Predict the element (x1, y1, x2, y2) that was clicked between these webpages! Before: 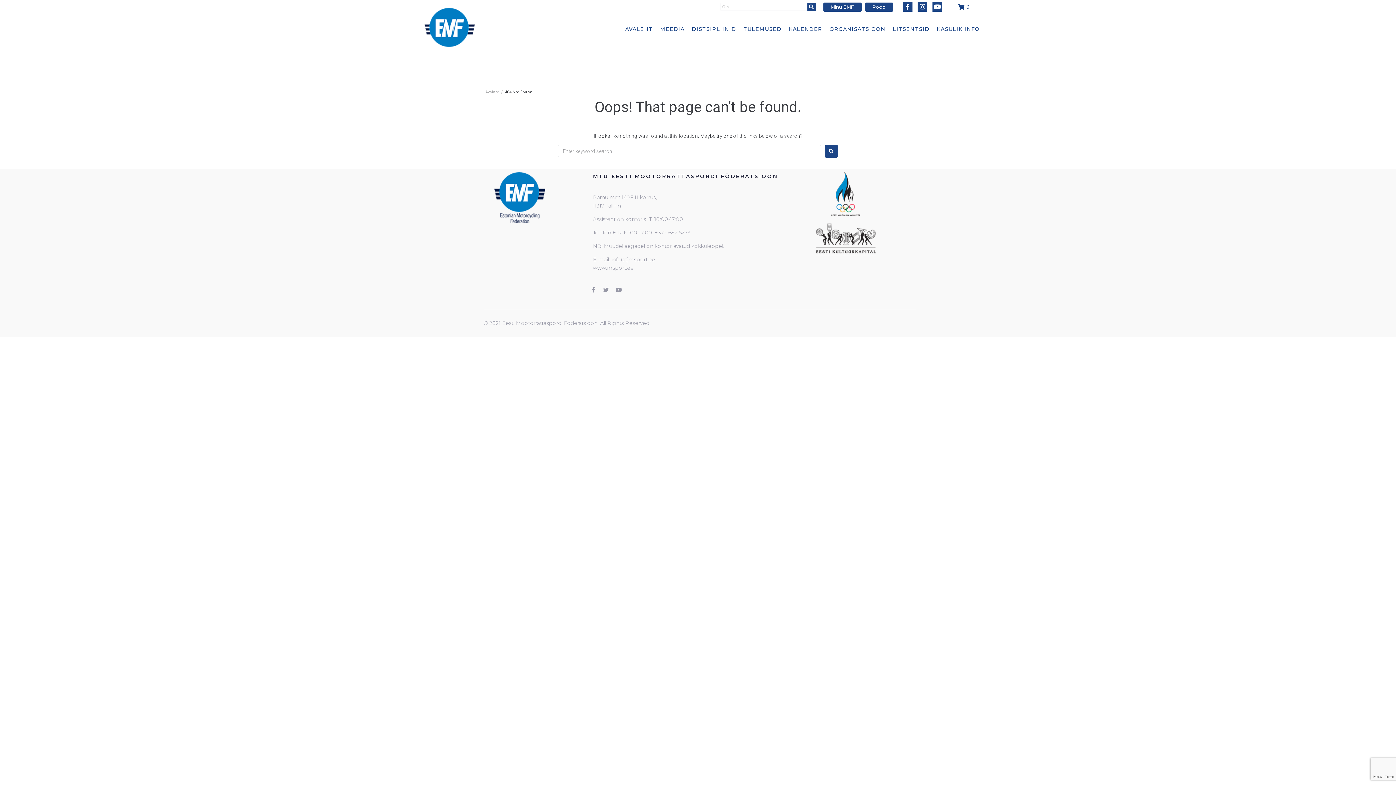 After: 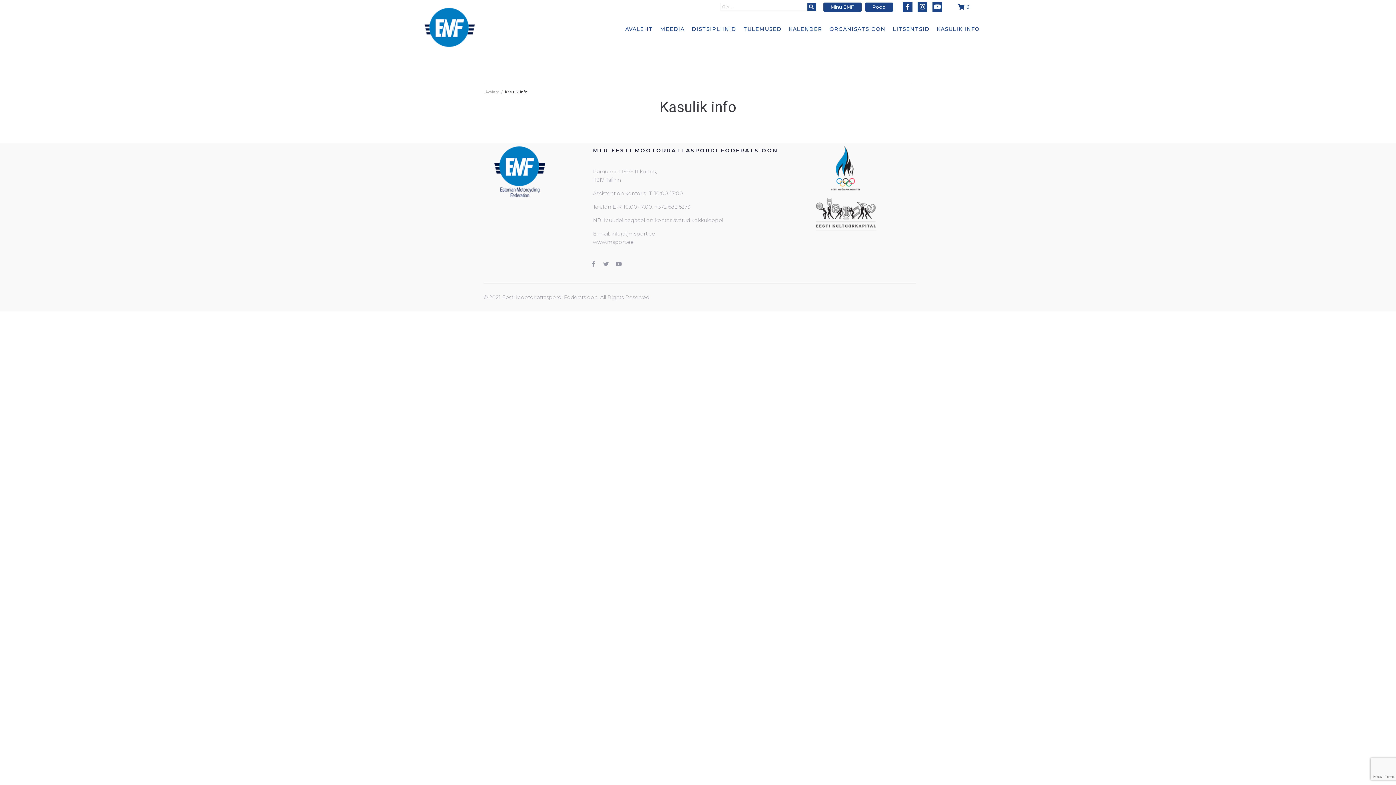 Action: bbox: (933, 19, 983, 38) label: KASULIK INFO